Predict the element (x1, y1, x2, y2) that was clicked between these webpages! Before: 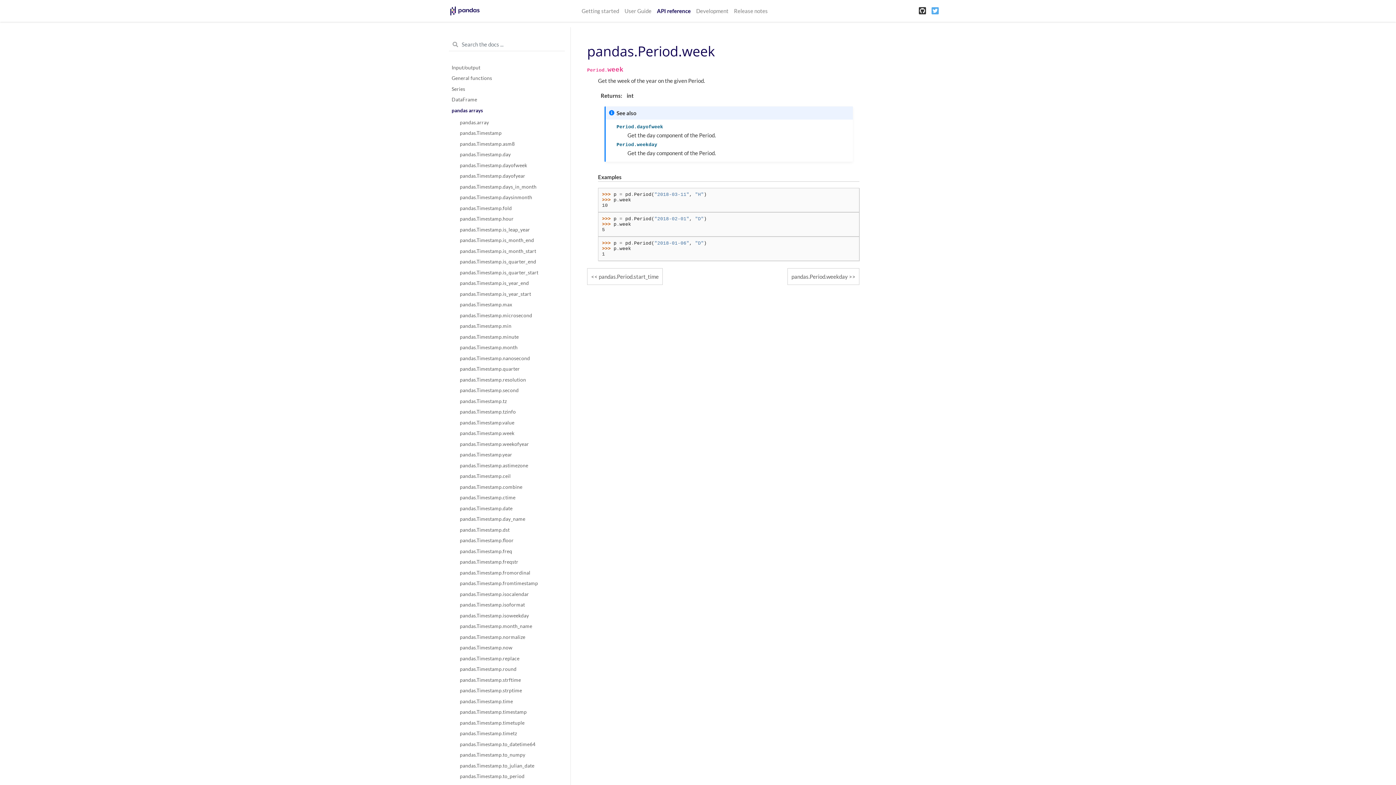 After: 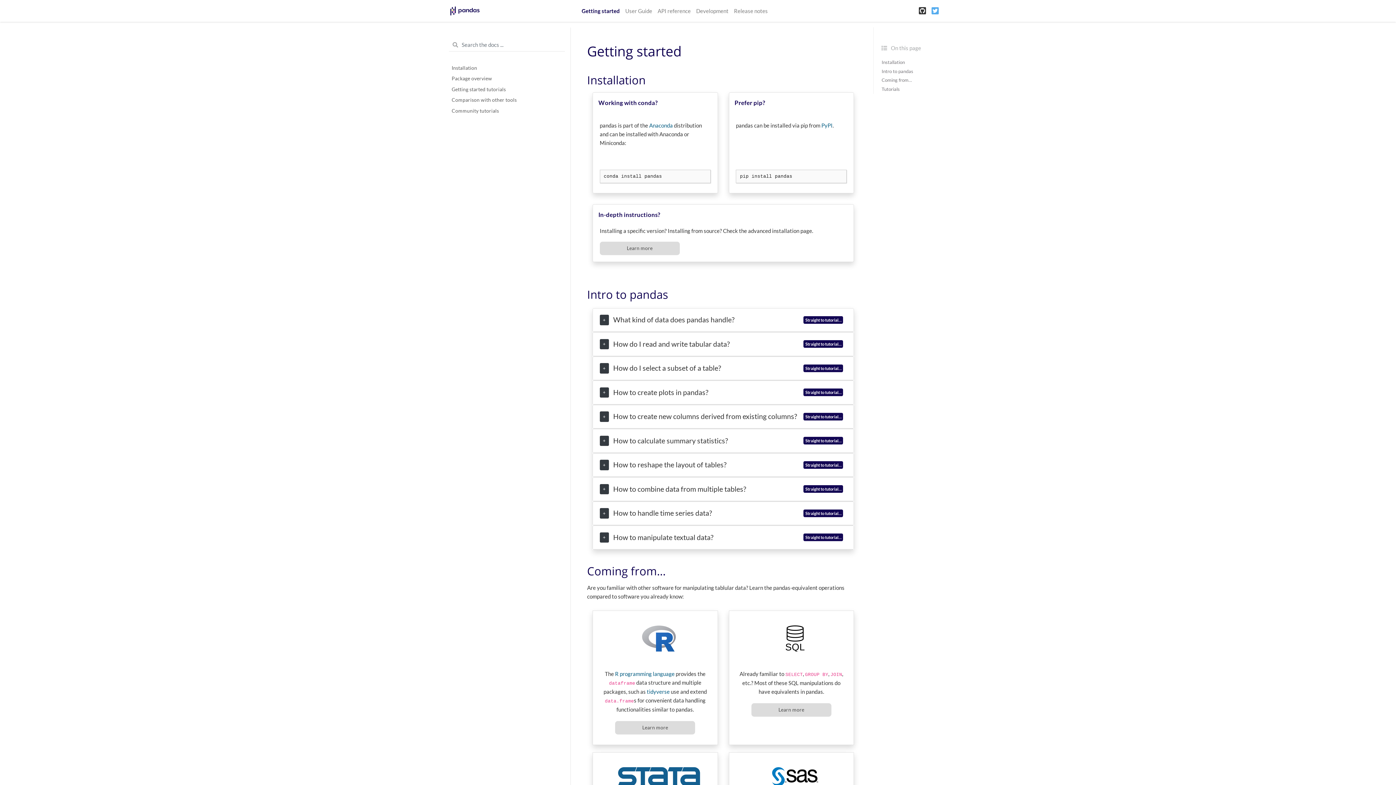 Action: label: Getting started bbox: (579, 6, 622, 15)